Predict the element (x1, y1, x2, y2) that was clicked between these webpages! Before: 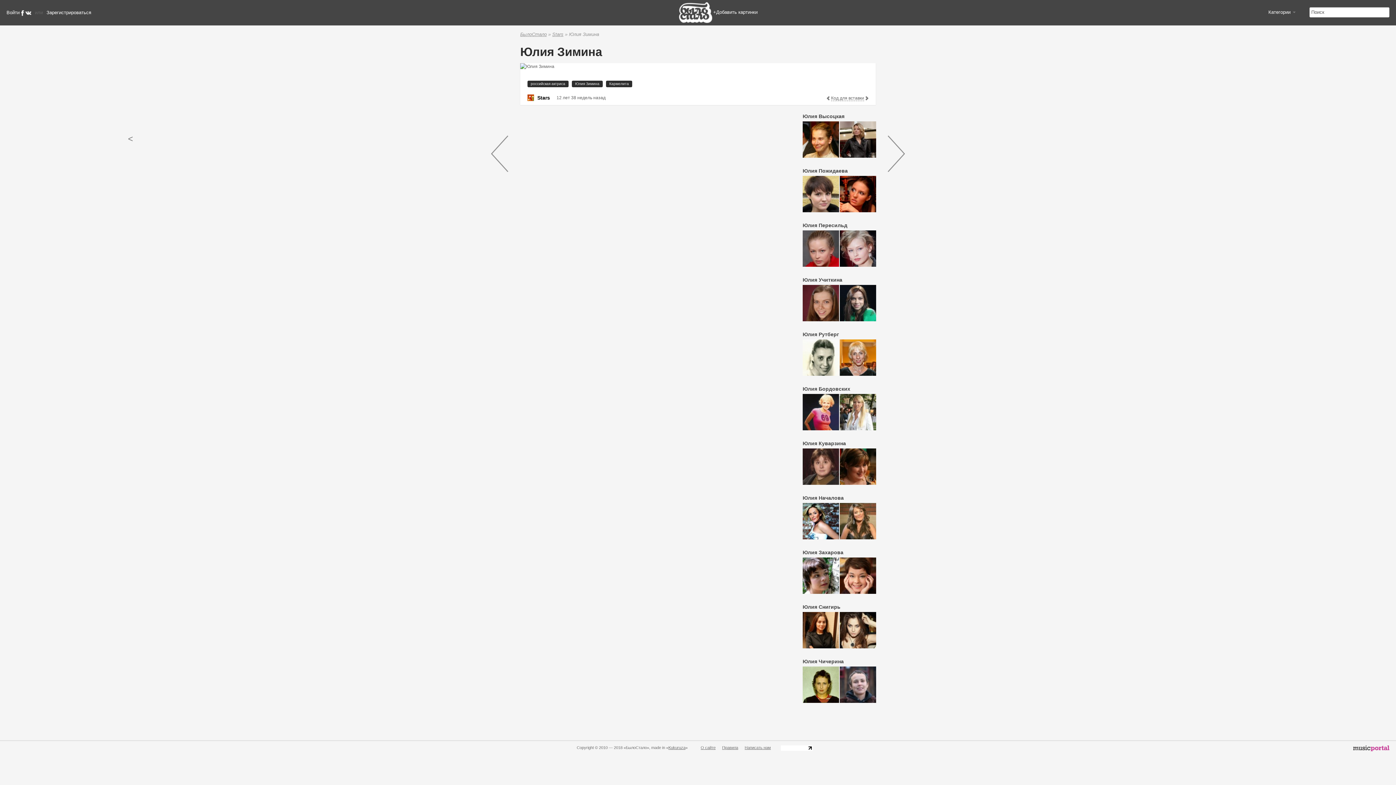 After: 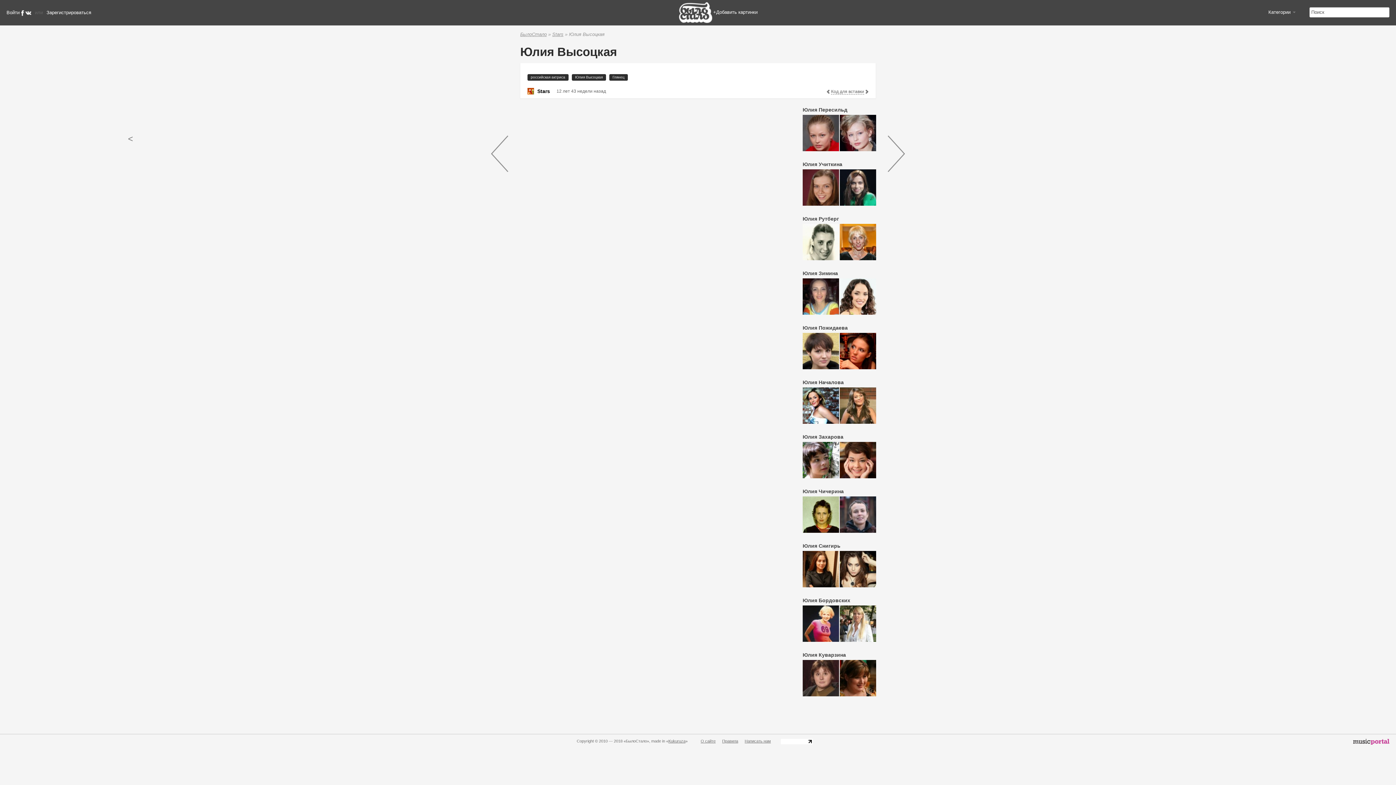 Action: bbox: (840, 136, 876, 141)